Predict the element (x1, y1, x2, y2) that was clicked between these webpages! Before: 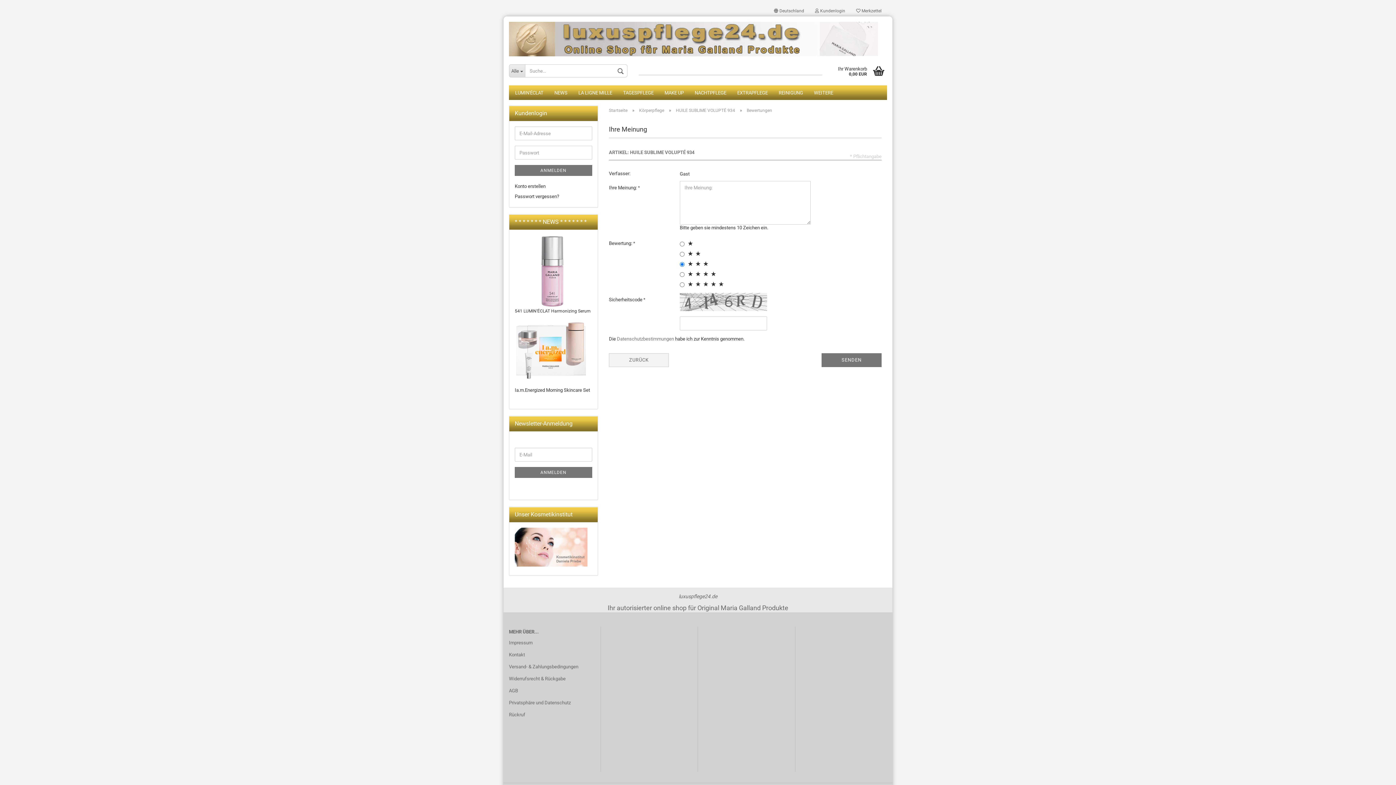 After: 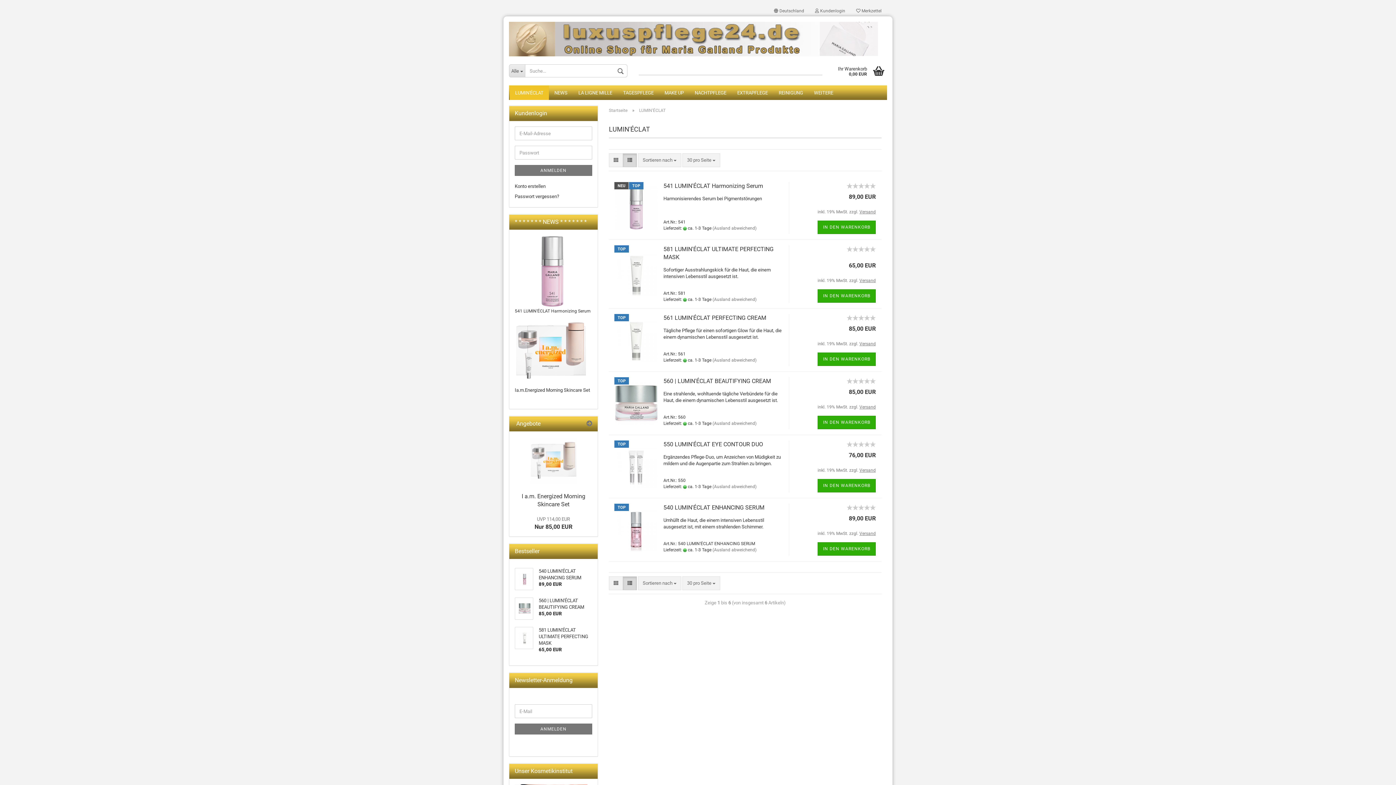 Action: label: LUMIN'ÉCLAT bbox: (509, 85, 549, 100)